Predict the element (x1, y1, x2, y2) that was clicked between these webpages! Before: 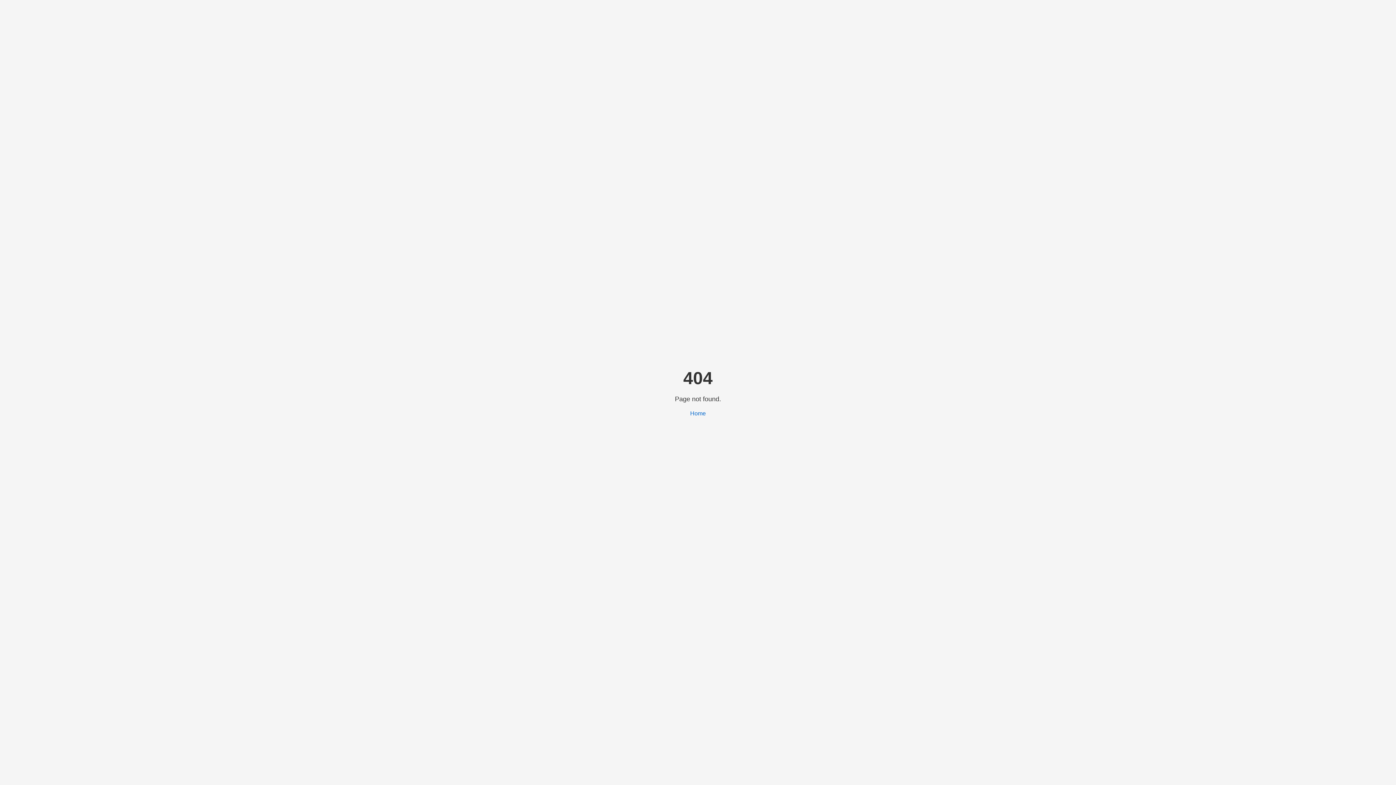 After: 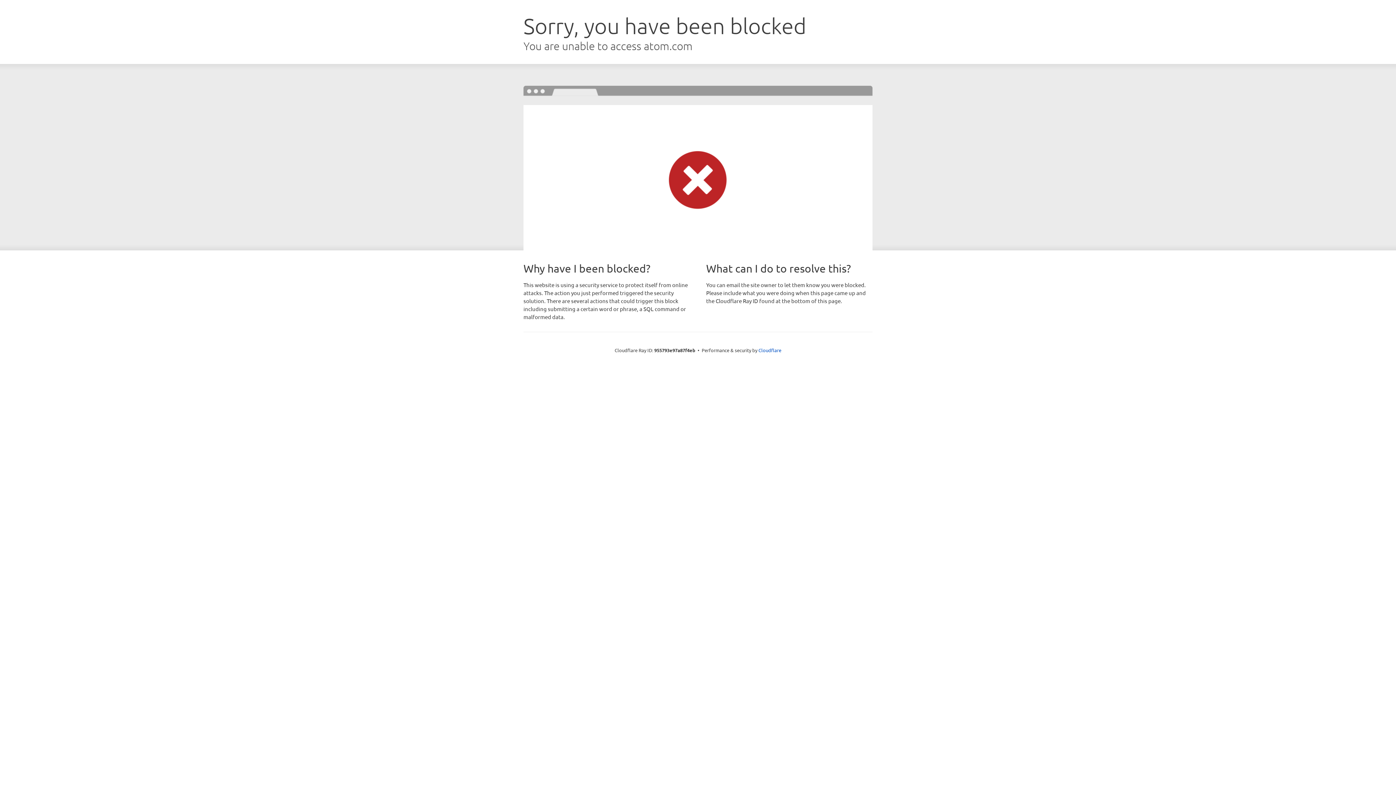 Action: bbox: (690, 410, 706, 416) label: Home